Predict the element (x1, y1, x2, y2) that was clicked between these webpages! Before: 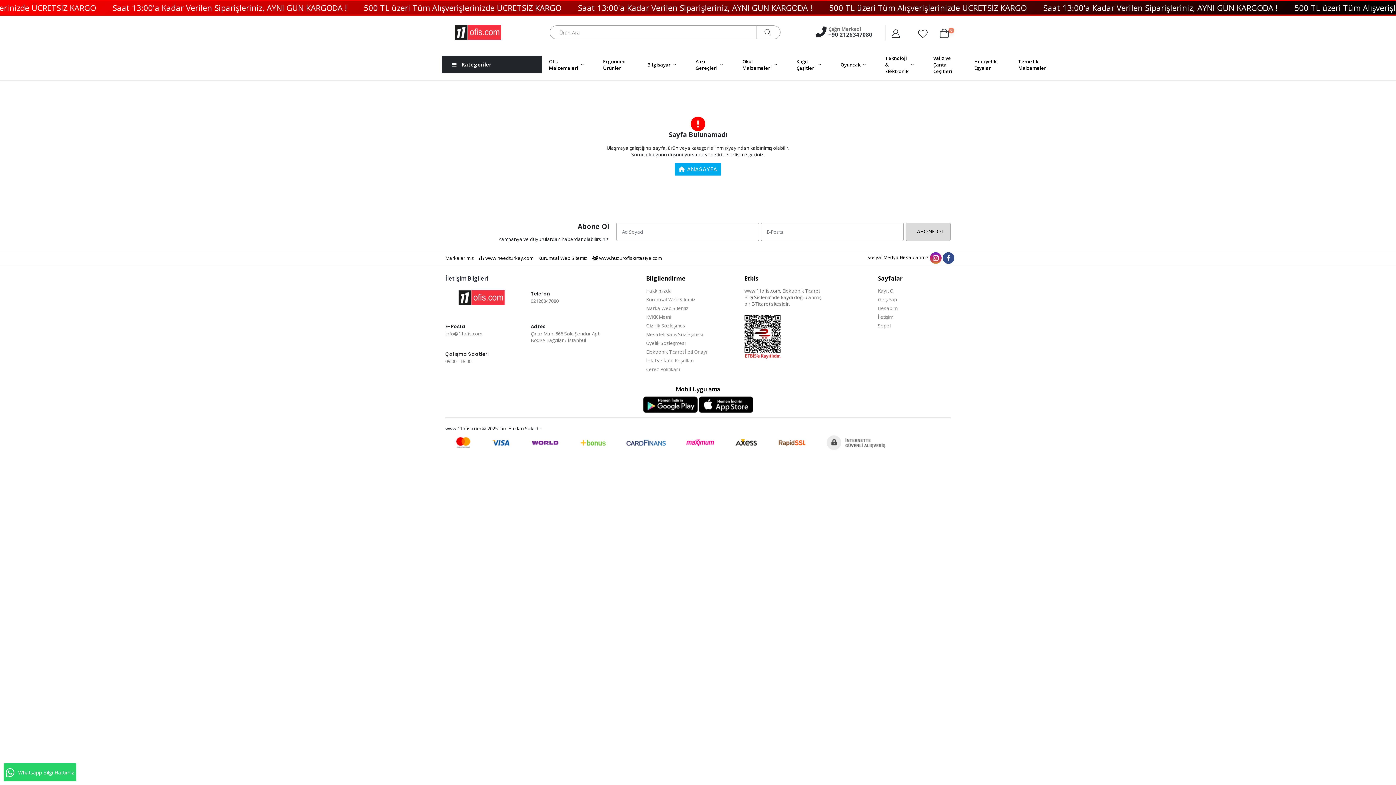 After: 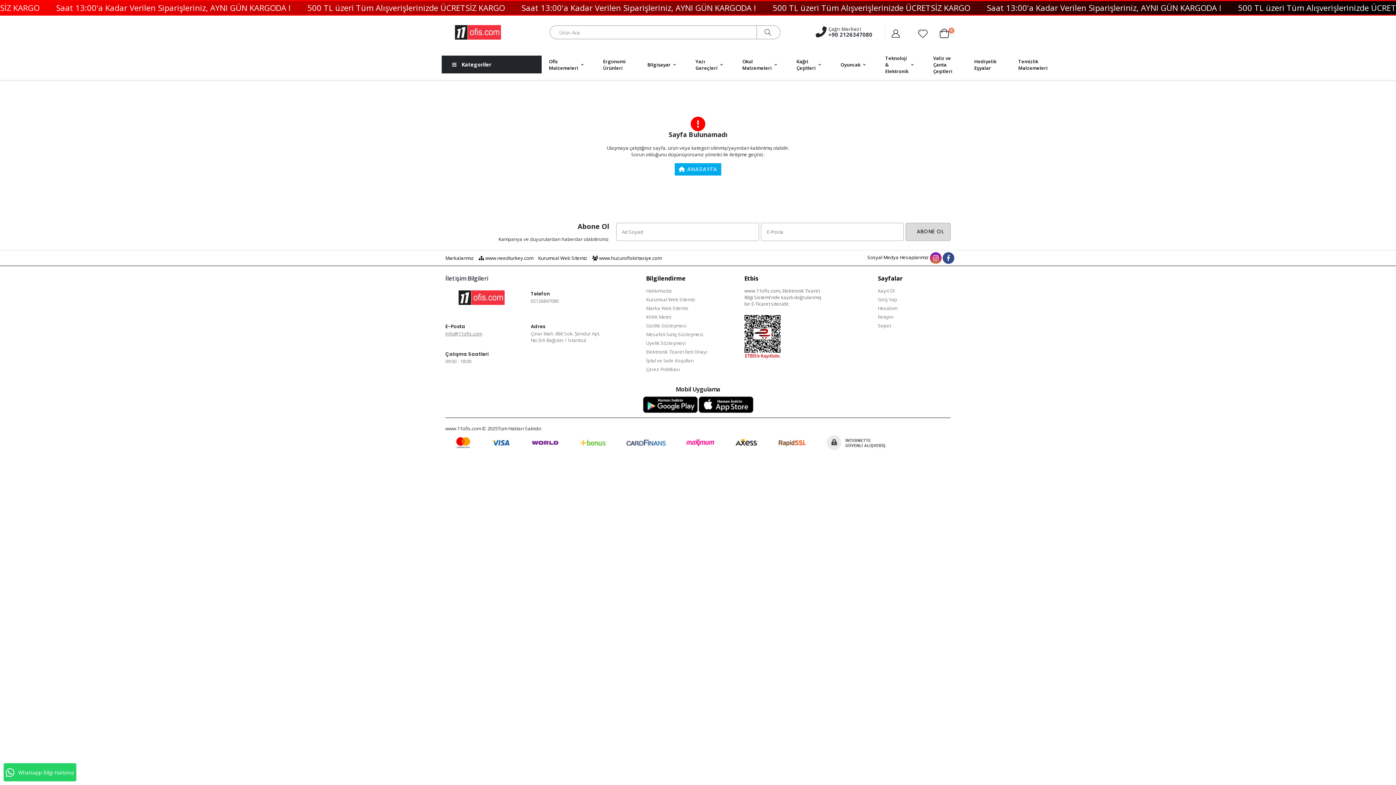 Action: label: Kurumsal Web Sitemiz bbox: (538, 254, 587, 261)